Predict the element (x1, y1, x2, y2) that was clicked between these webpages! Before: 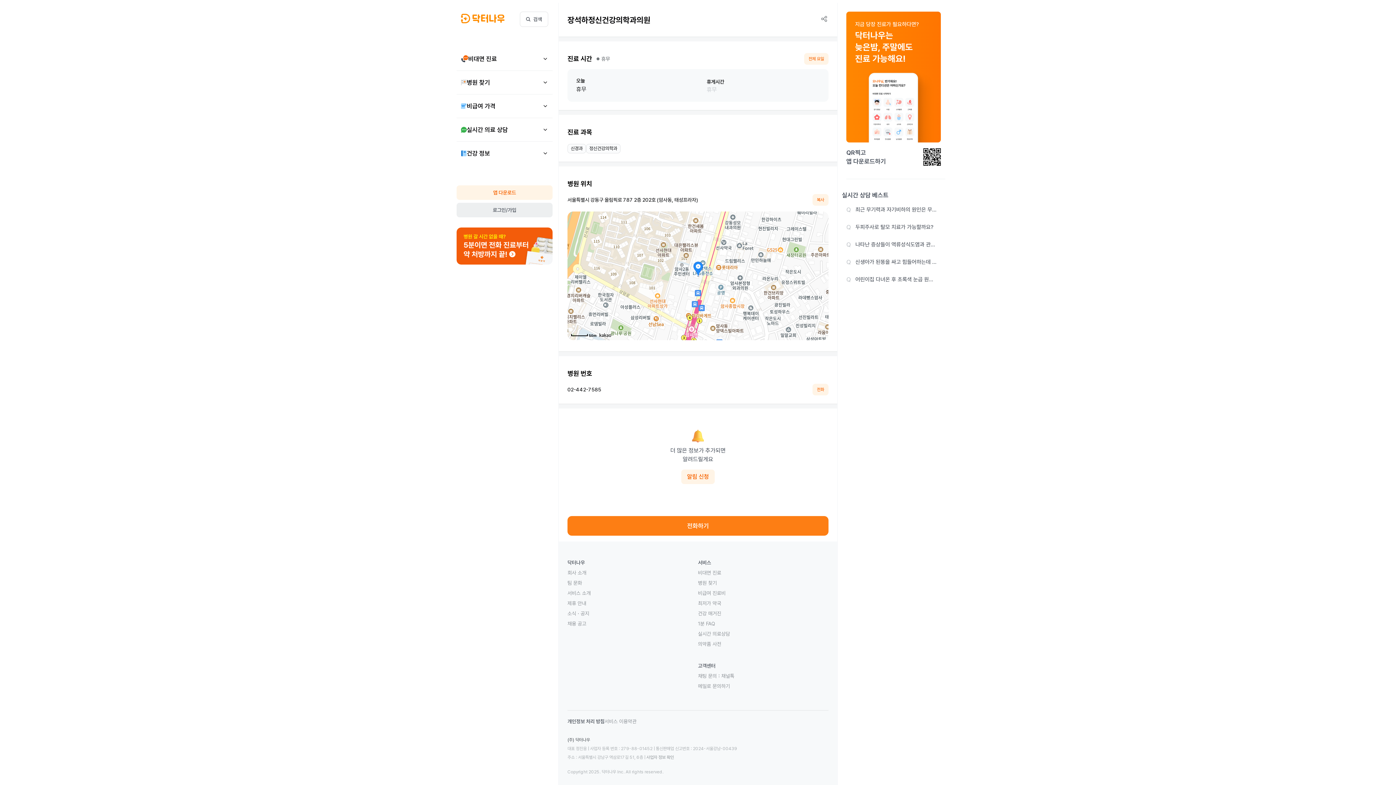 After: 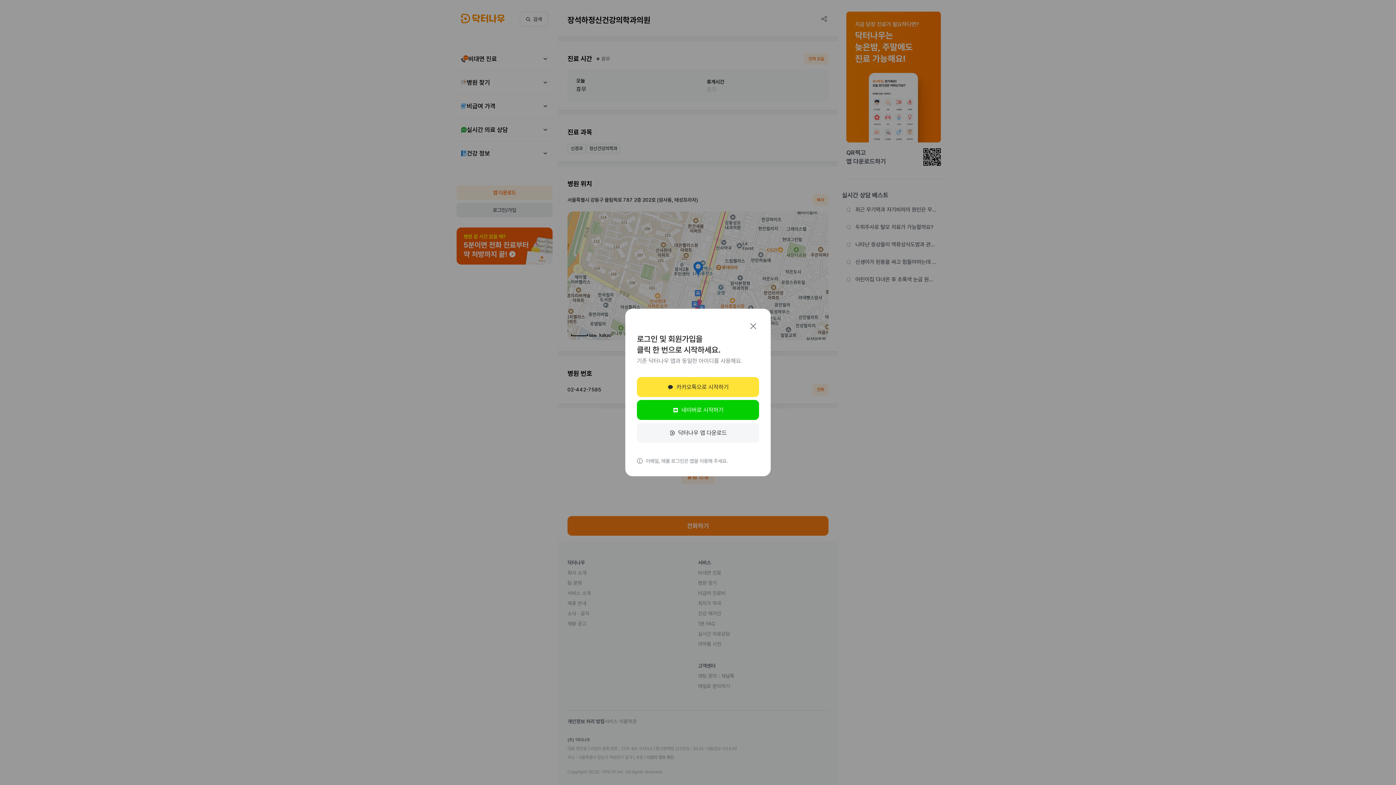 Action: bbox: (456, 202, 552, 217) label: 로그인/가입